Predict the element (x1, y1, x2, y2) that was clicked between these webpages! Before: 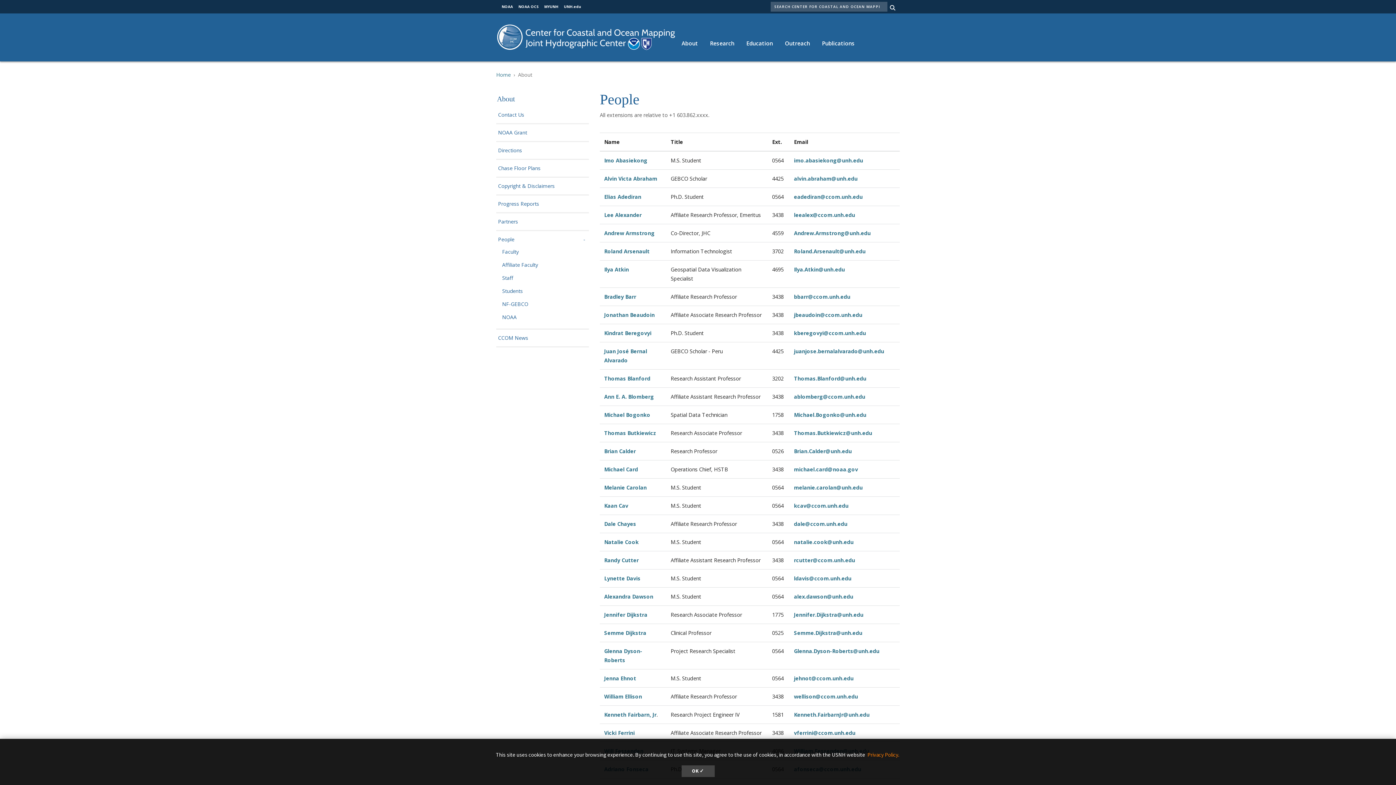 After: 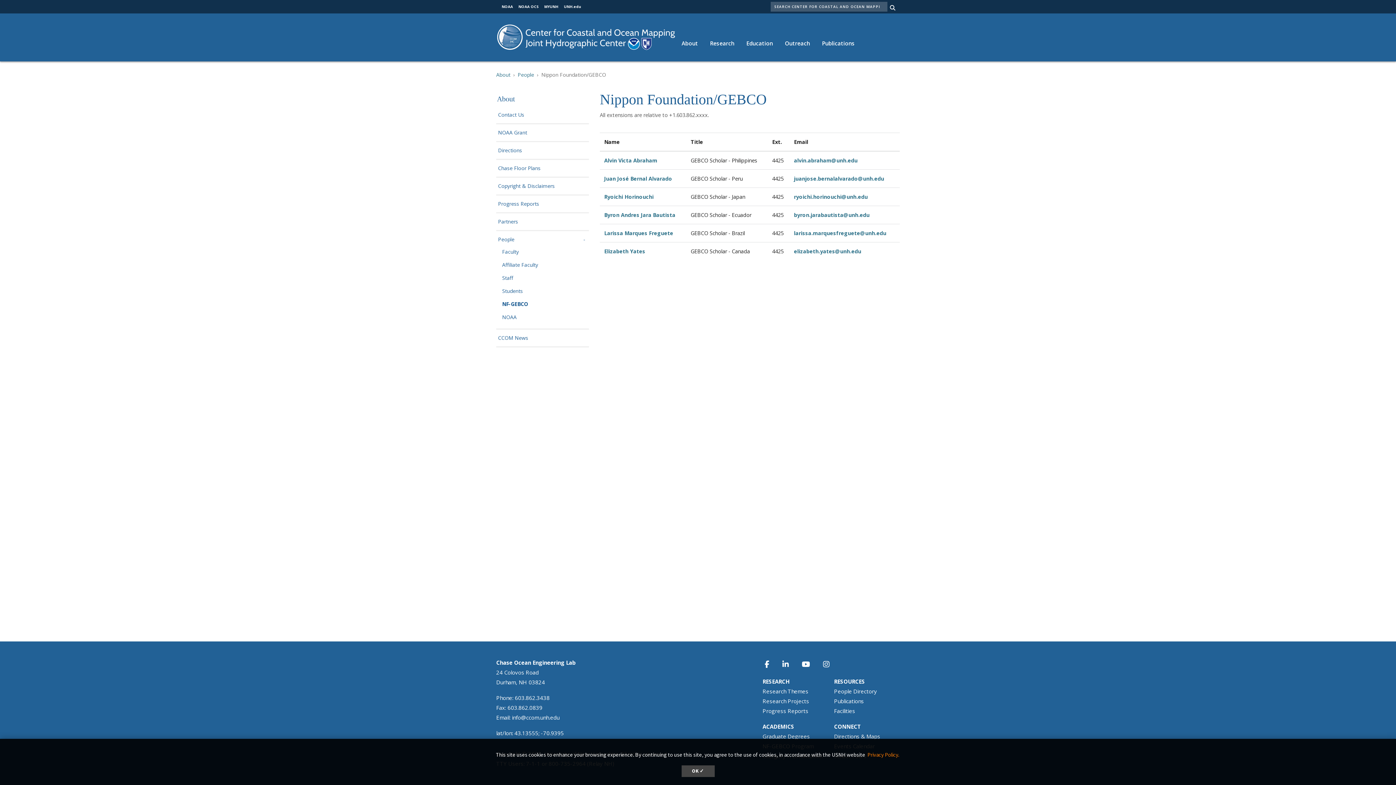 Action: bbox: (492, 301, 589, 307) label: NF-GEBCO